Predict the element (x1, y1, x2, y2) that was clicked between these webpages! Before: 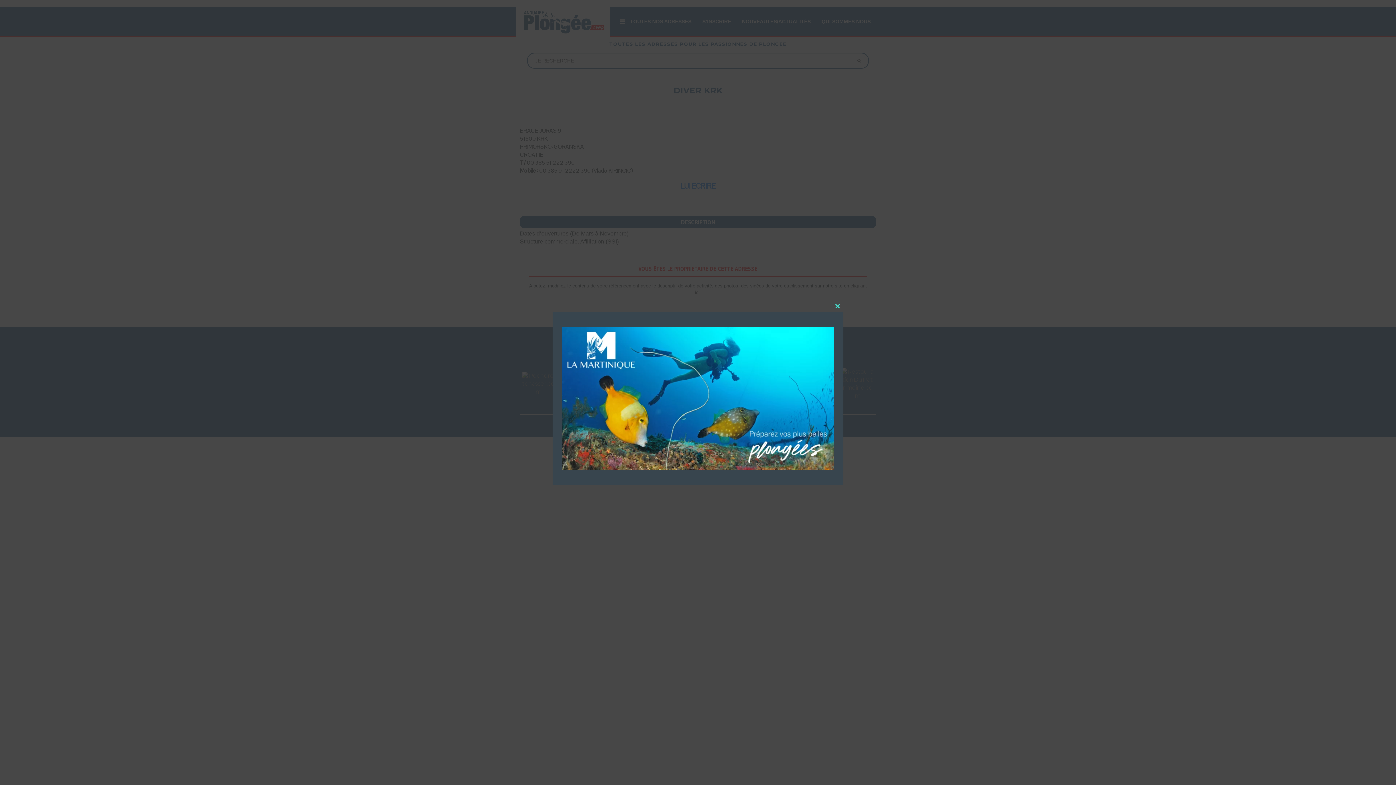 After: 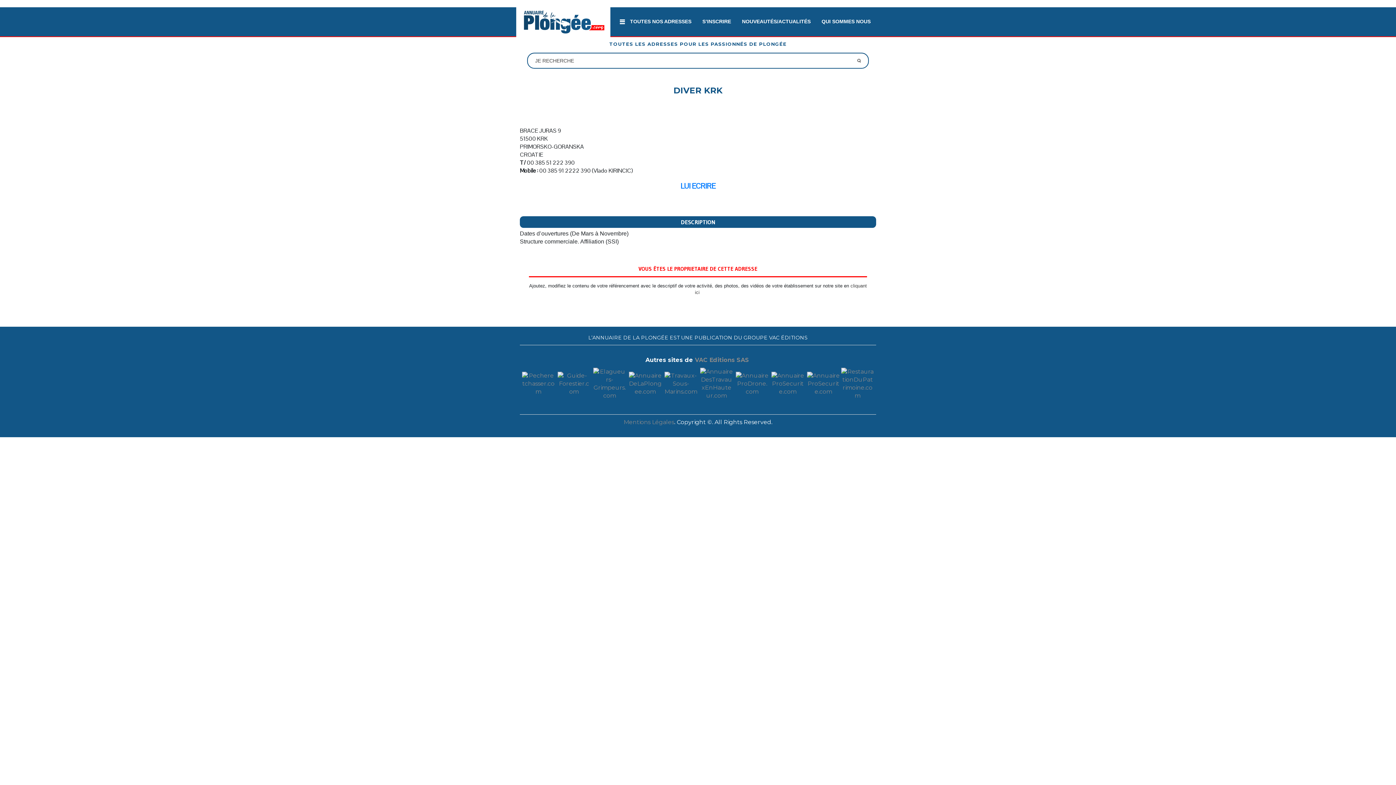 Action: label: Close this module bbox: (832, 300, 843, 312)